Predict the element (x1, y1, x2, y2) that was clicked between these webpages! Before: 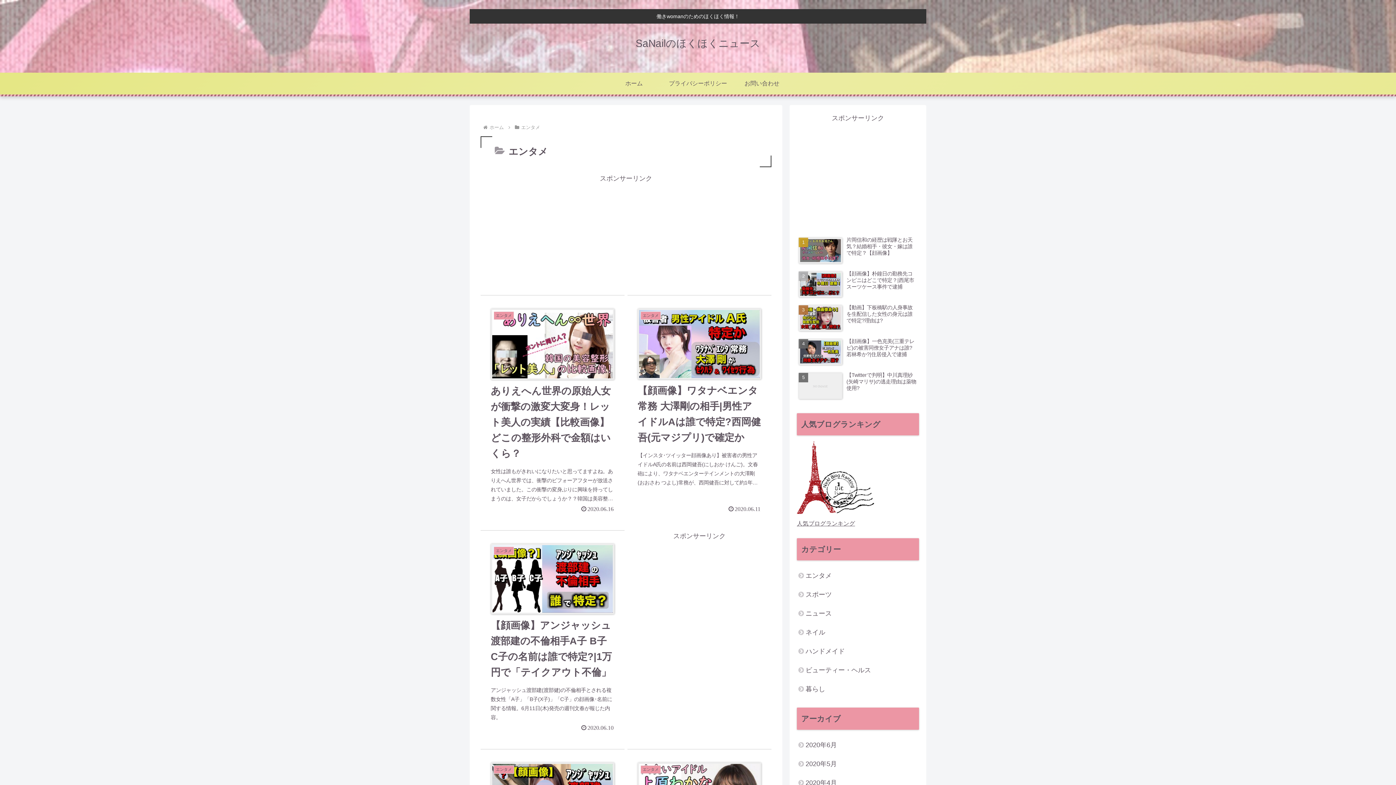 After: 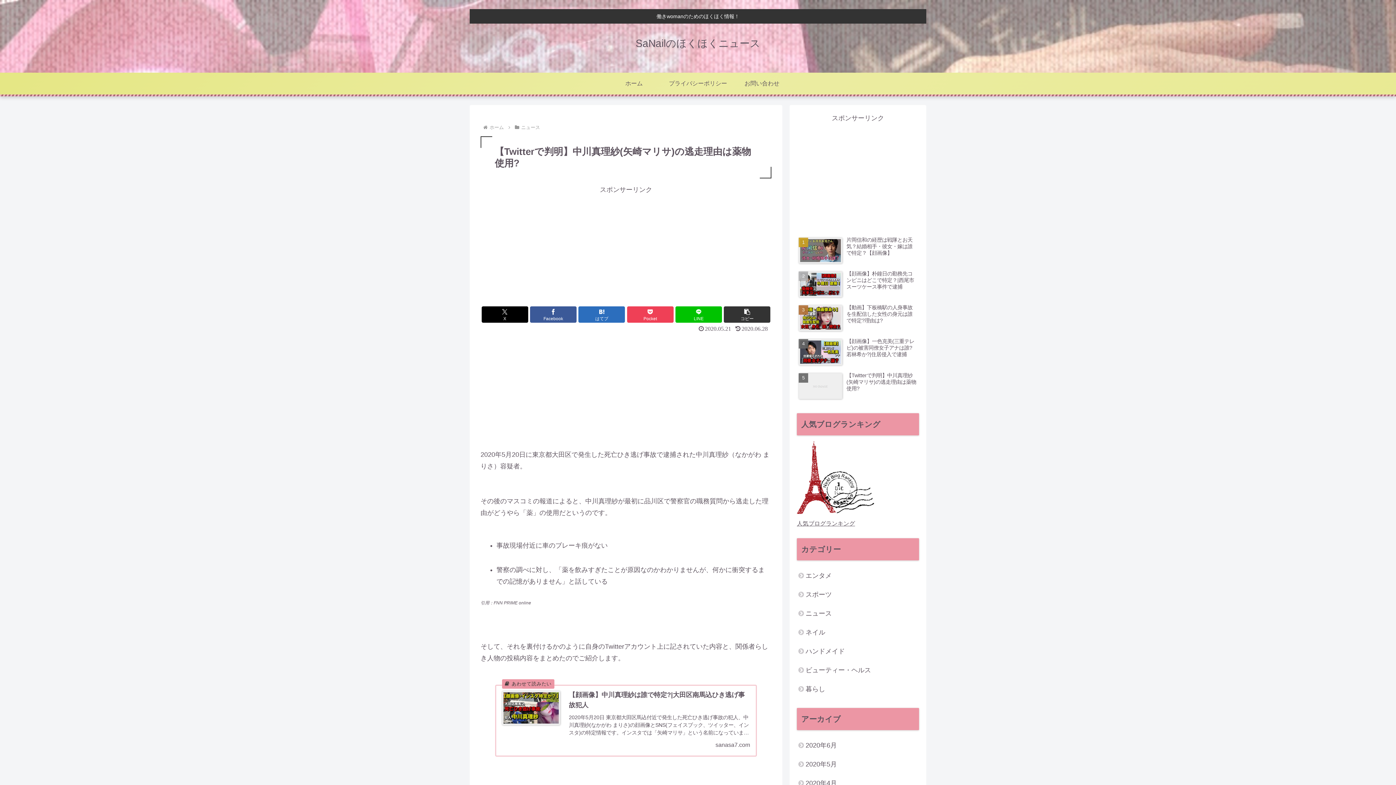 Action: bbox: (797, 370, 919, 402) label: 【Twitterで判明】中川真理紗(矢崎マリサ)の逃走理由は薬物使用?